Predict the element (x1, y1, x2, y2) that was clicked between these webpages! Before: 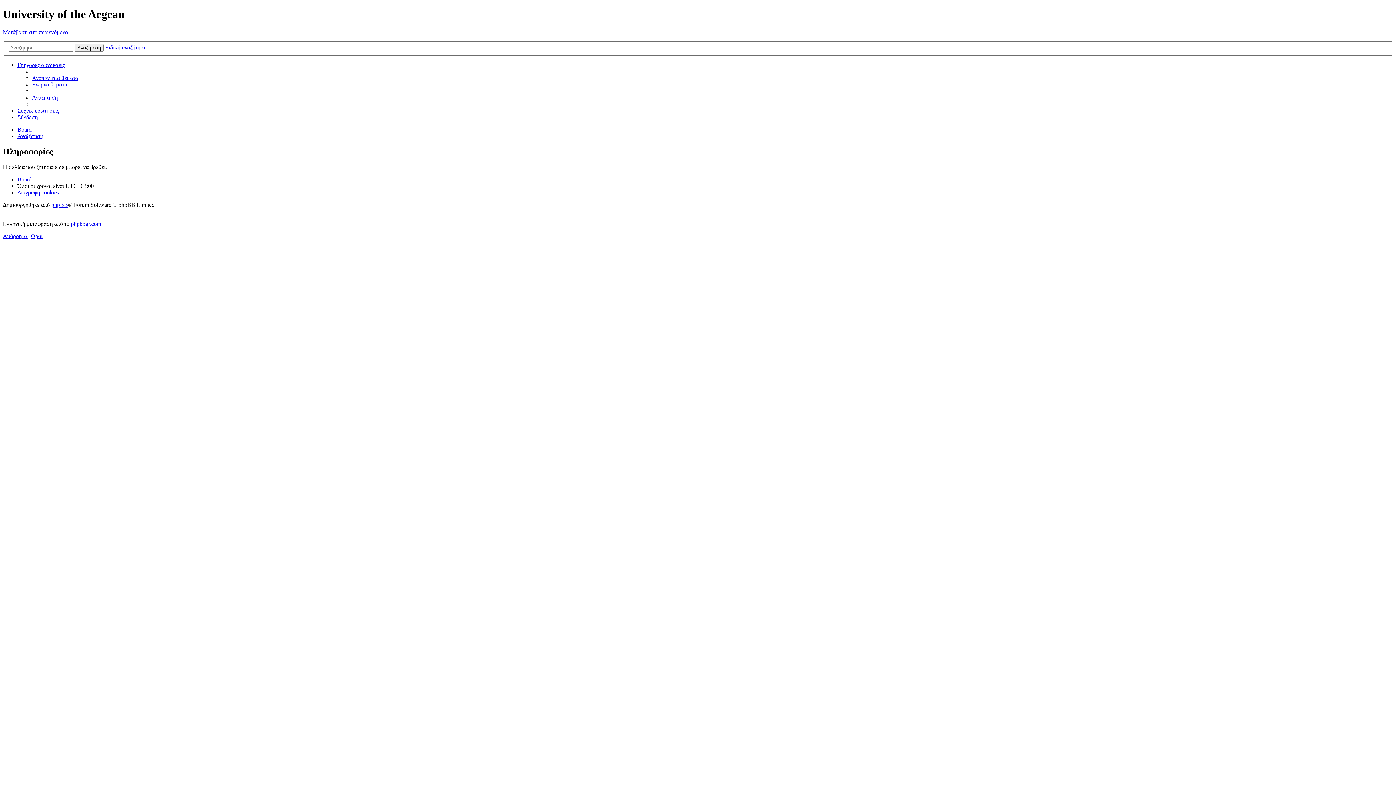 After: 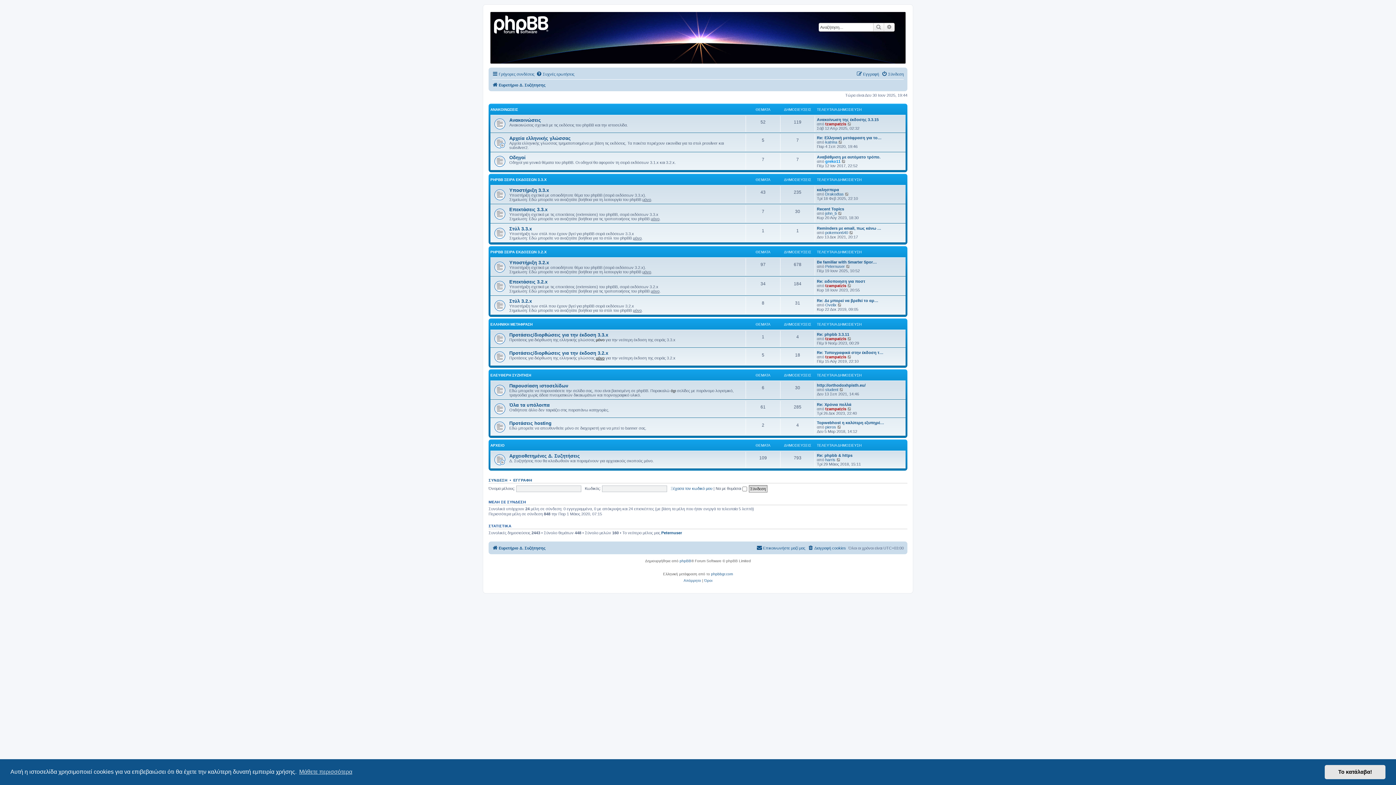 Action: label: phpbbgr.com bbox: (70, 220, 101, 227)